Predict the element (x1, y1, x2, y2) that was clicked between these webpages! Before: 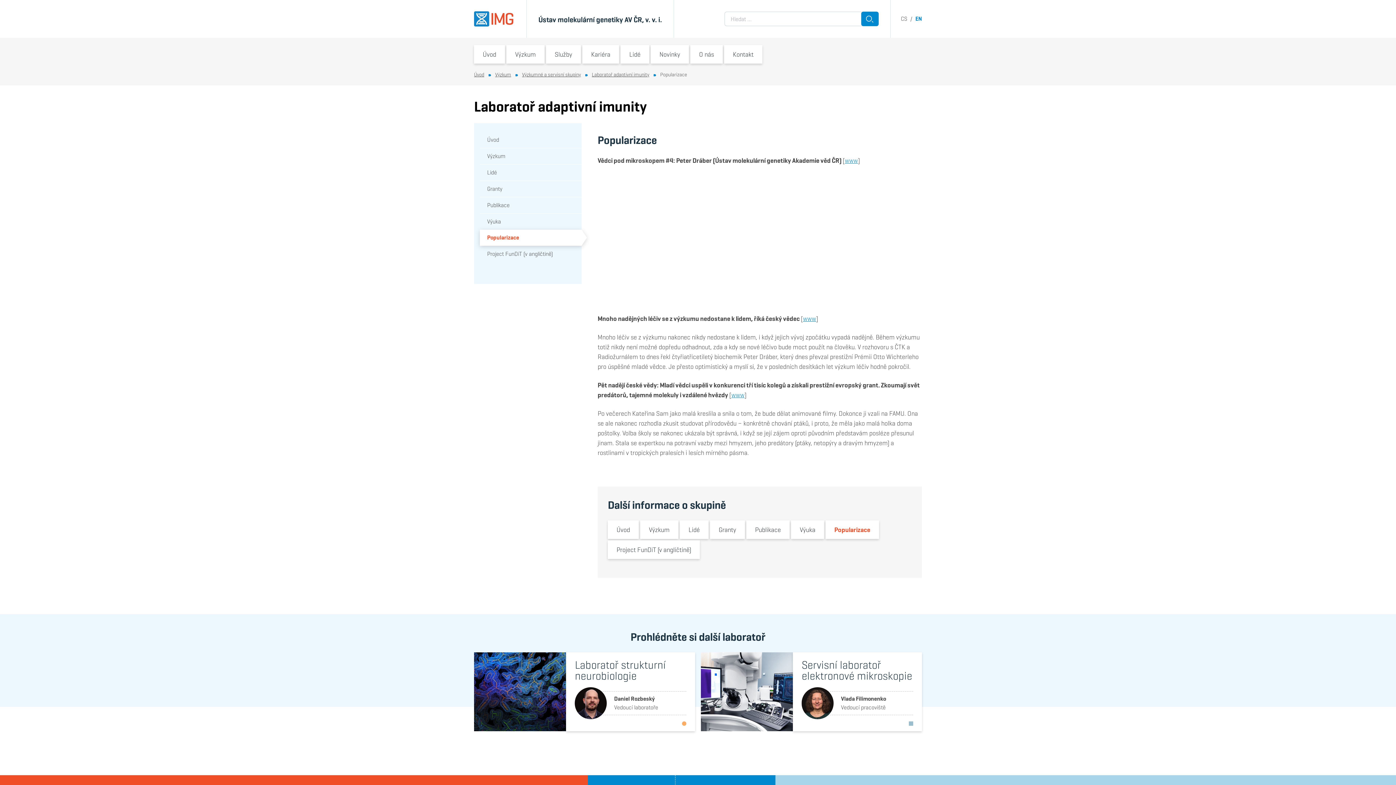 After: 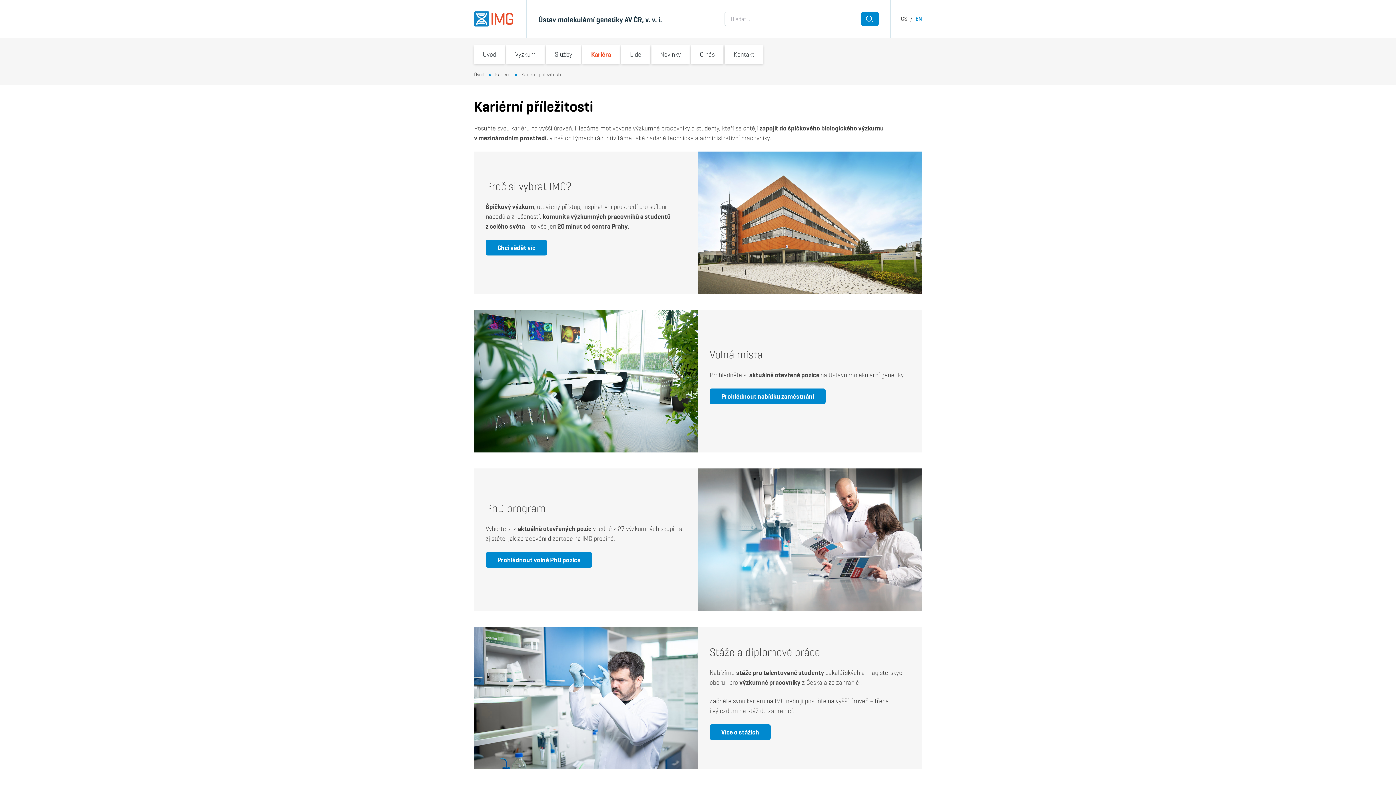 Action: label: Kariéra bbox: (582, 45, 619, 63)